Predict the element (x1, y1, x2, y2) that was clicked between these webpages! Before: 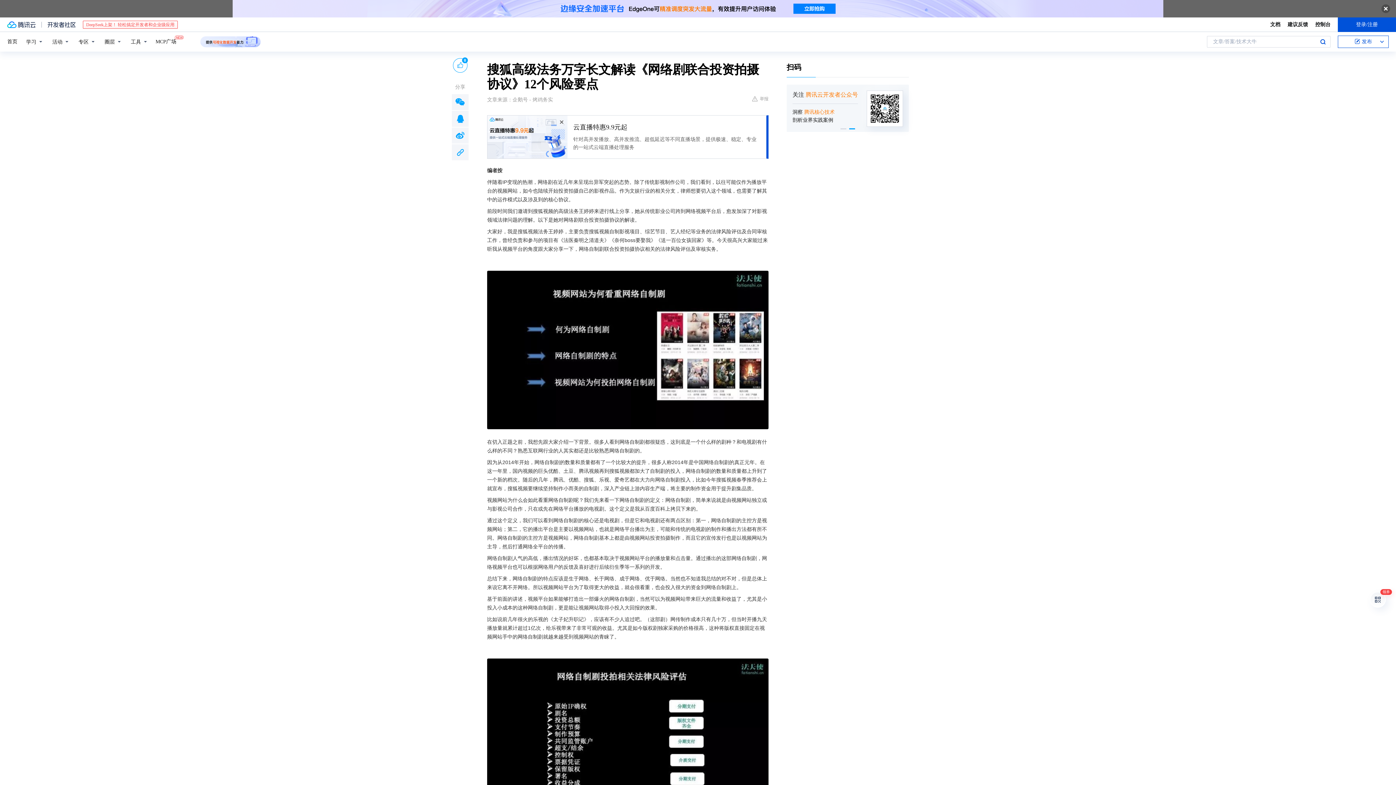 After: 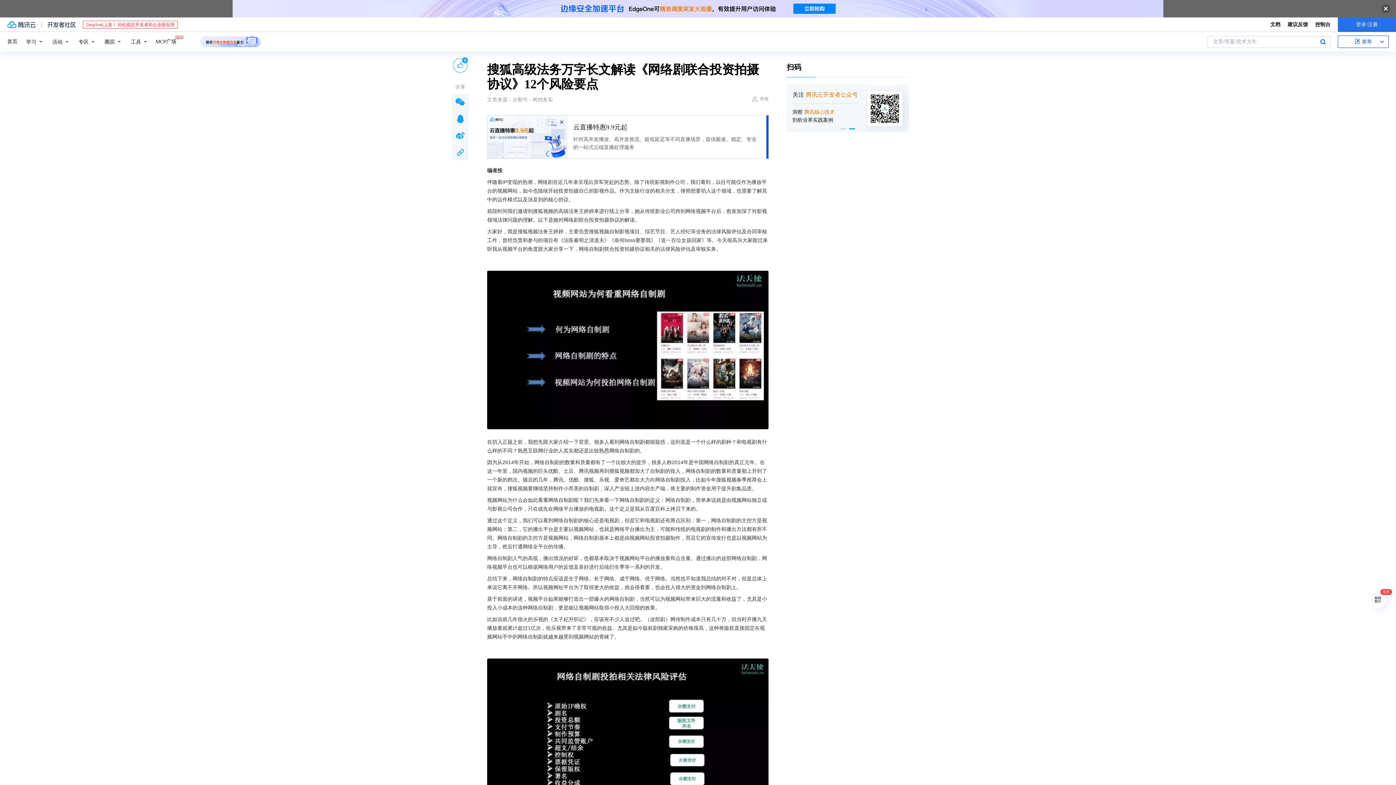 Action: label: 登录/注册 bbox: (1338, 17, 1396, 31)